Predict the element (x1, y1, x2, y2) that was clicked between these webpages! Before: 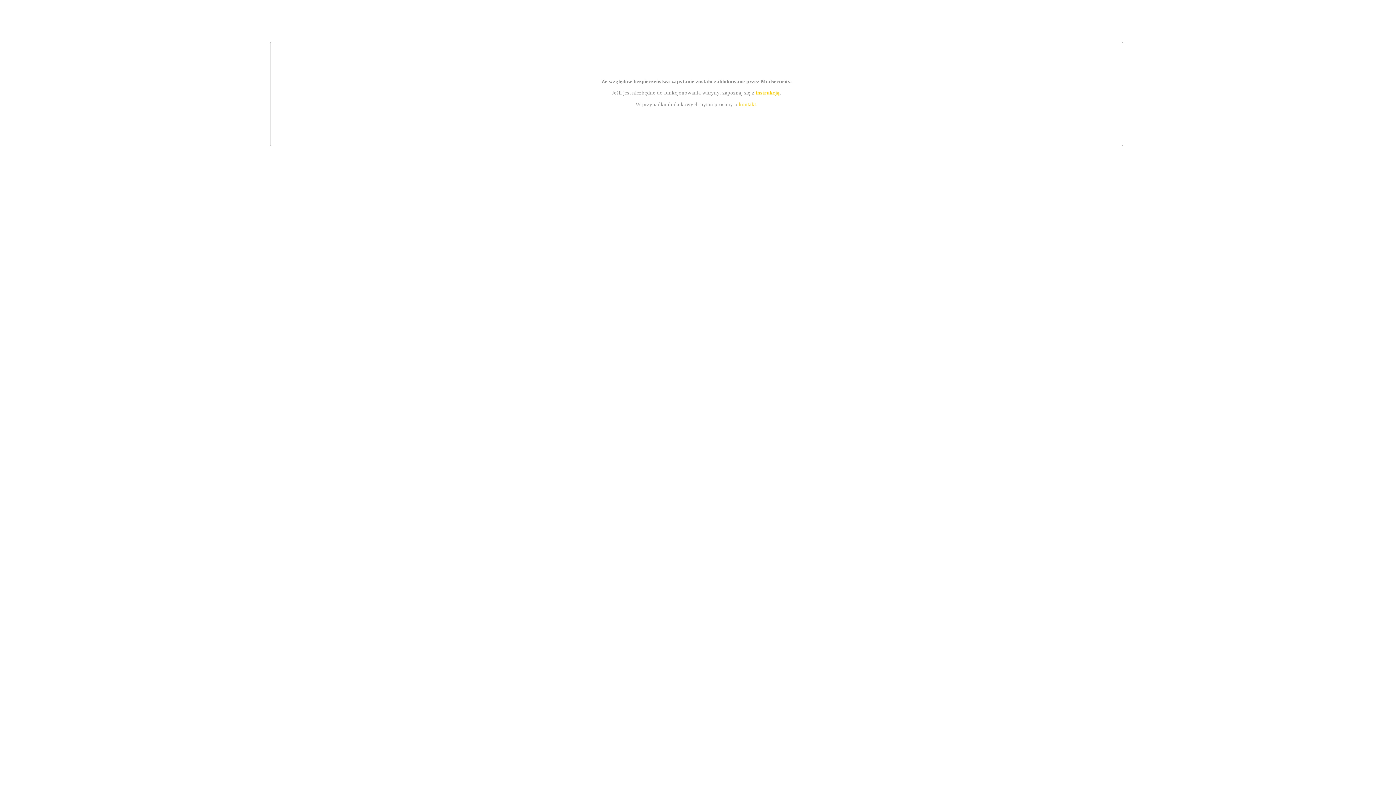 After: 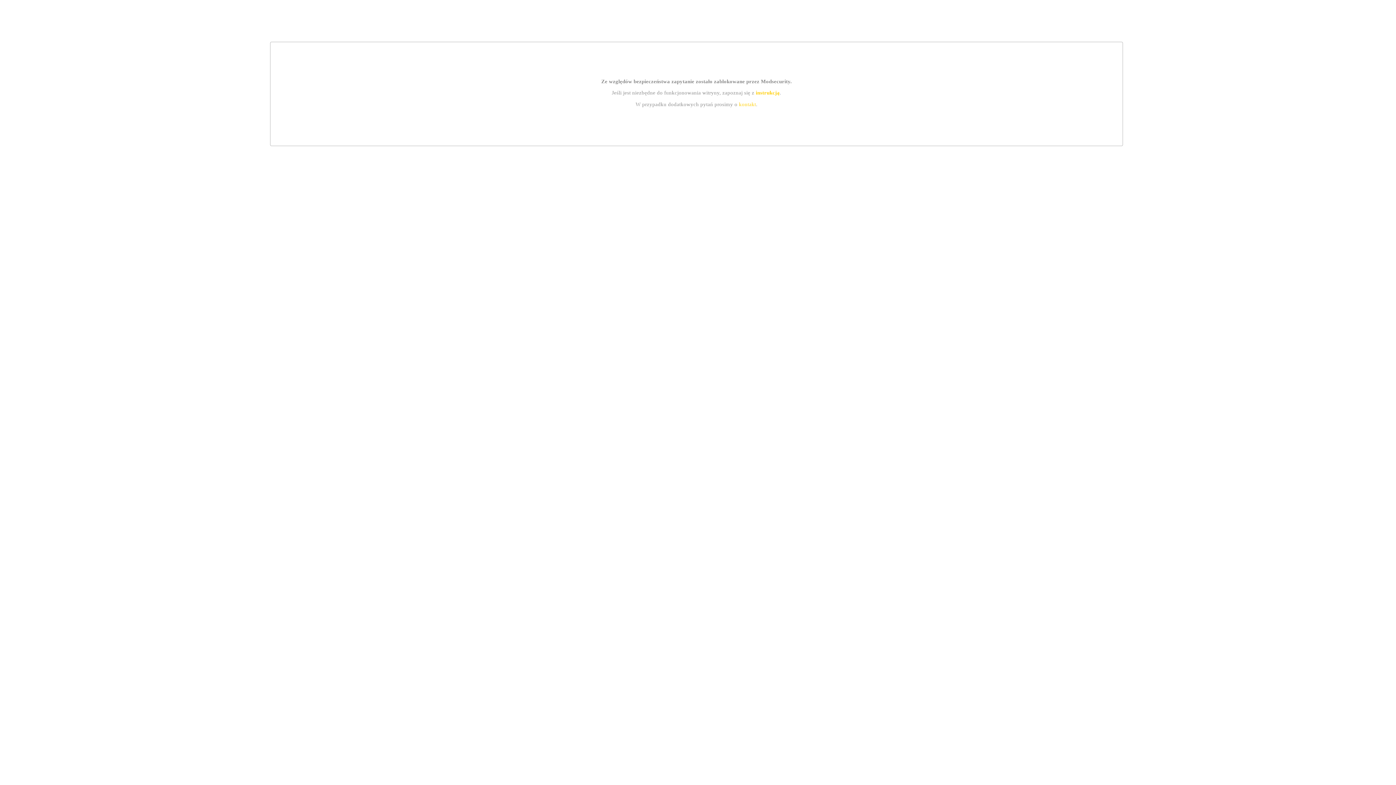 Action: label: instrukcją bbox: (755, 89, 779, 95)